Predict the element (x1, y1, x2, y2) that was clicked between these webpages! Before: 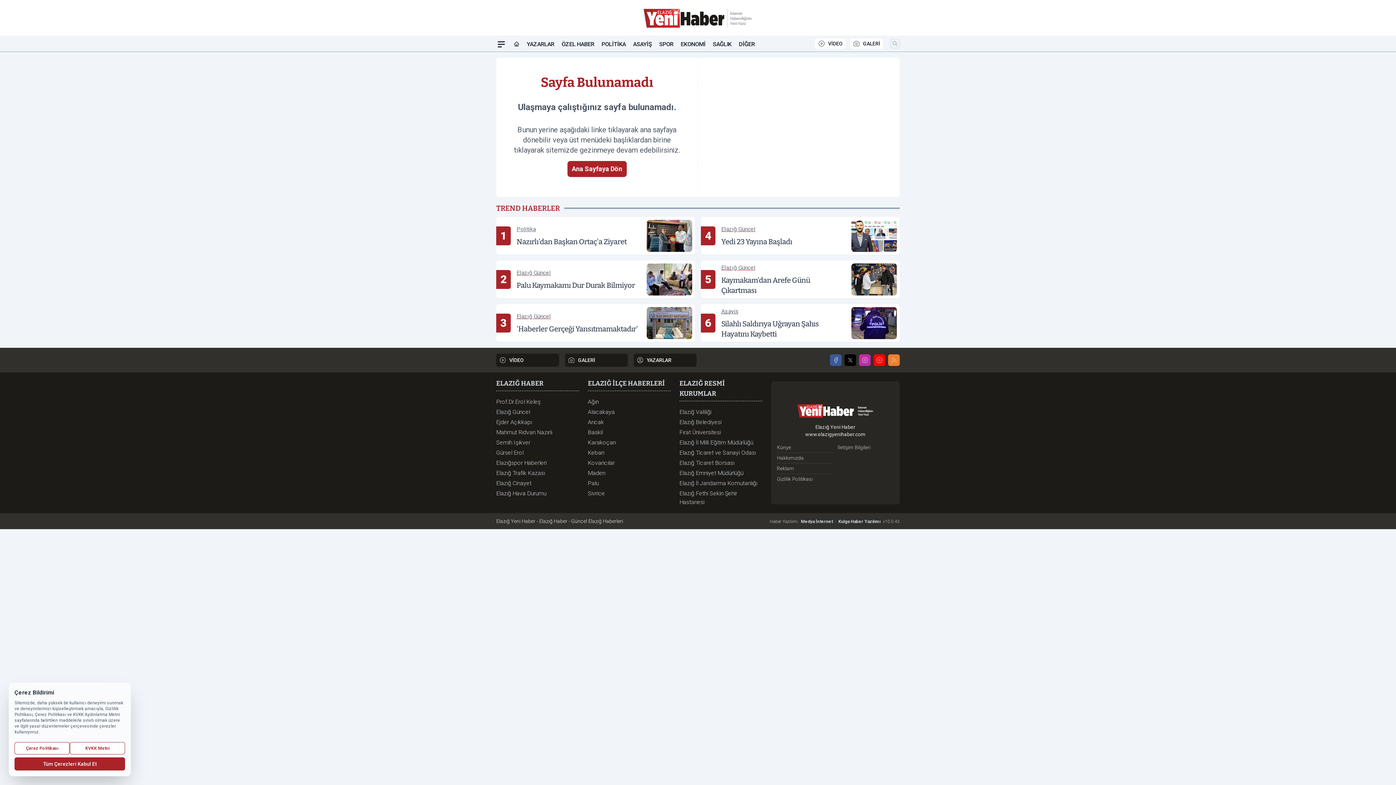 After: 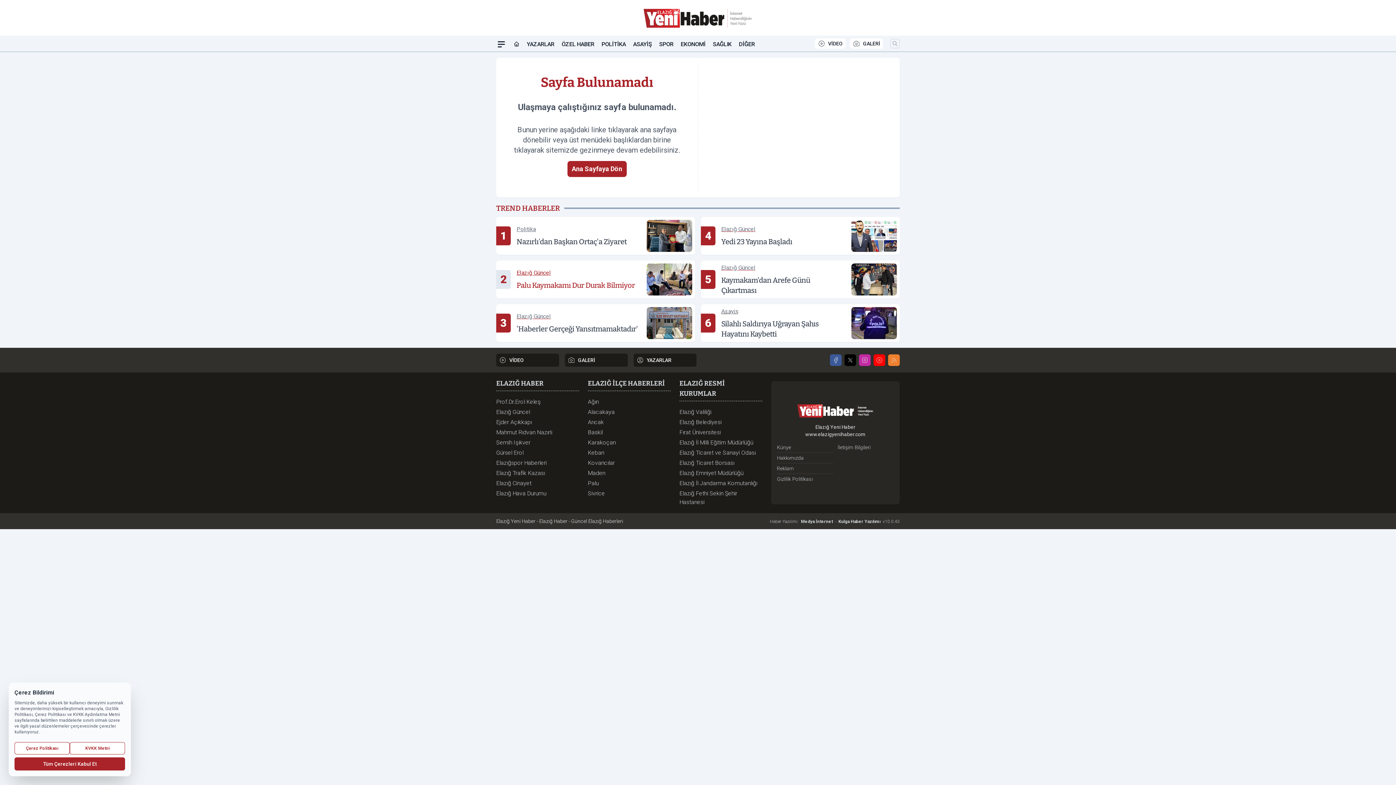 Action: bbox: (496, 260, 695, 298) label: 2
Elazığ Güncel
Palu Kaymakamı Dur Durak Bilmiyor